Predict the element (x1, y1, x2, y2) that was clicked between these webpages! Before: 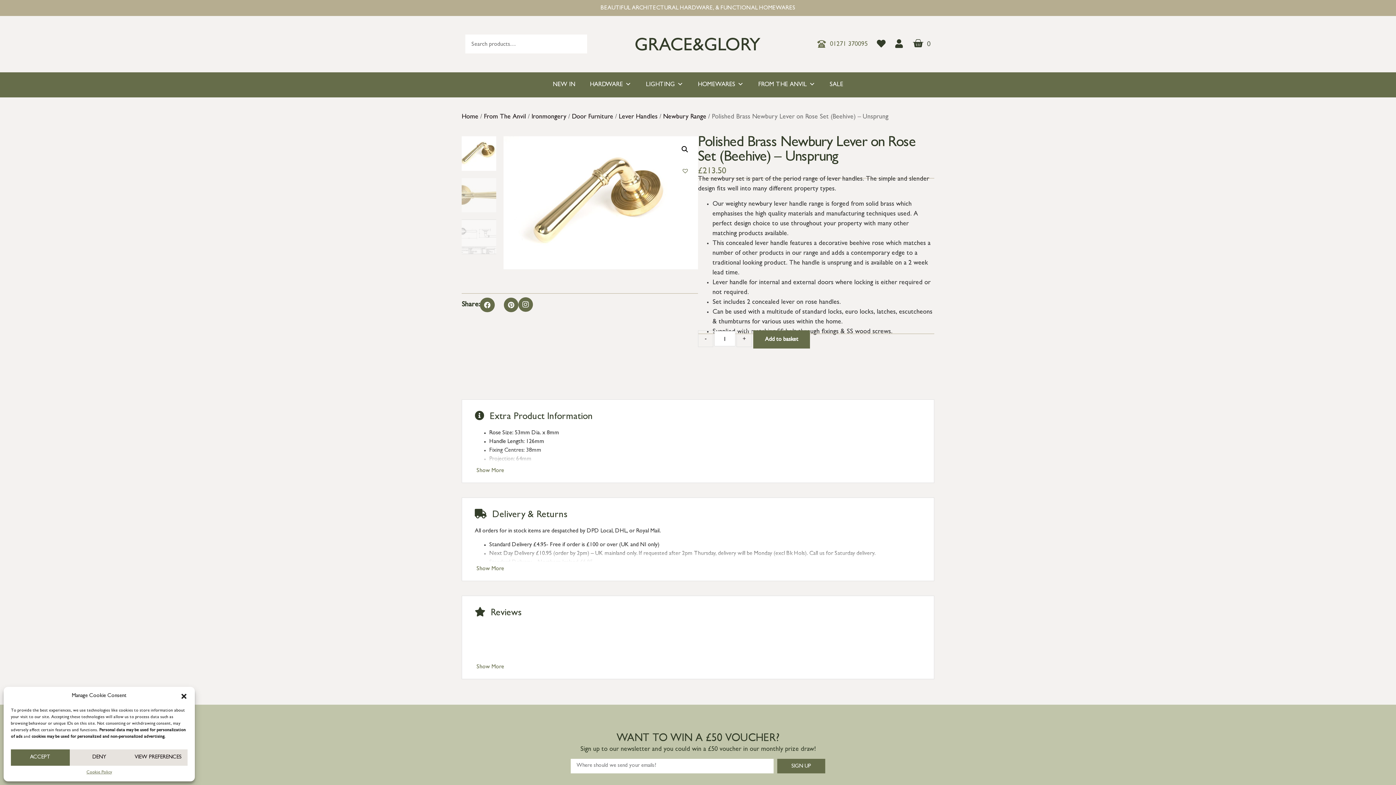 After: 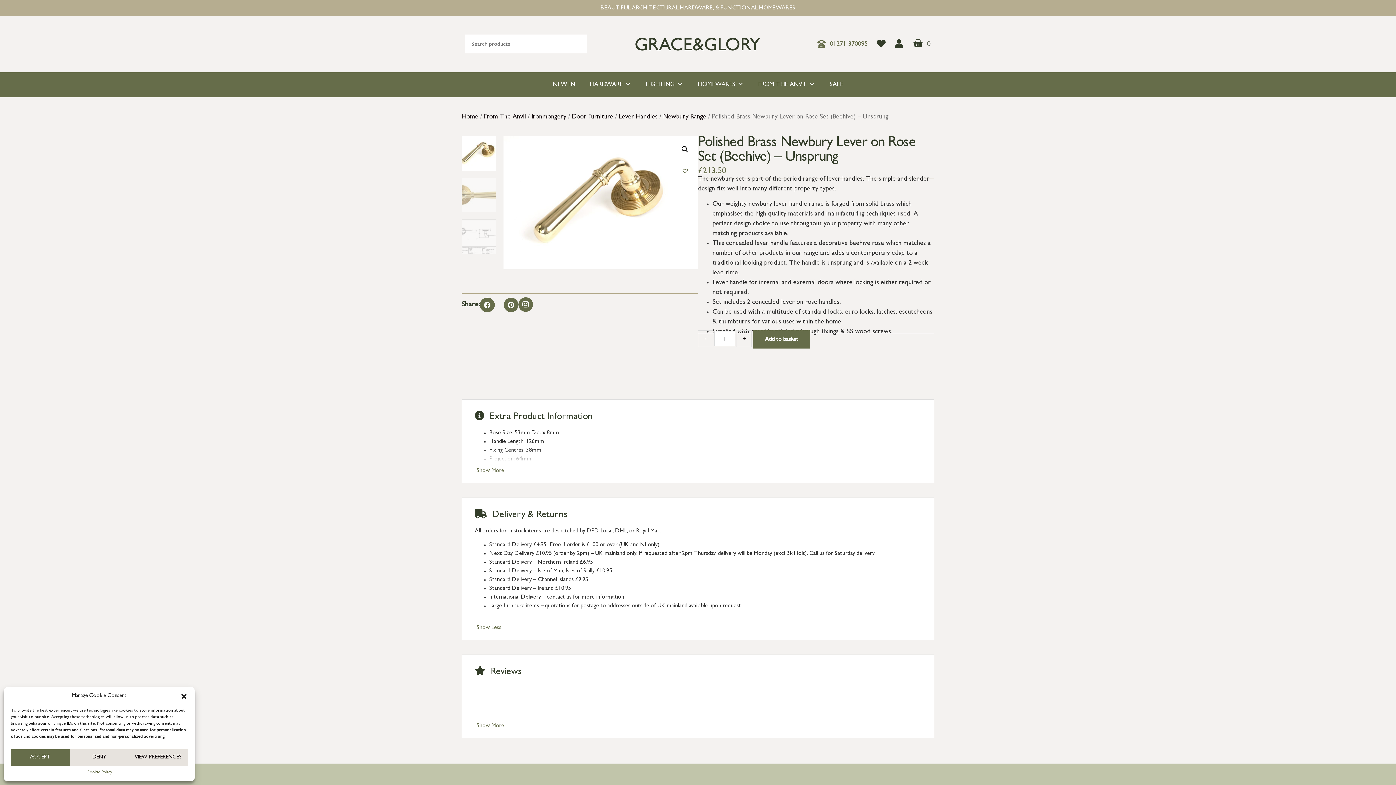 Action: label: Show More bbox: (476, 566, 504, 572)